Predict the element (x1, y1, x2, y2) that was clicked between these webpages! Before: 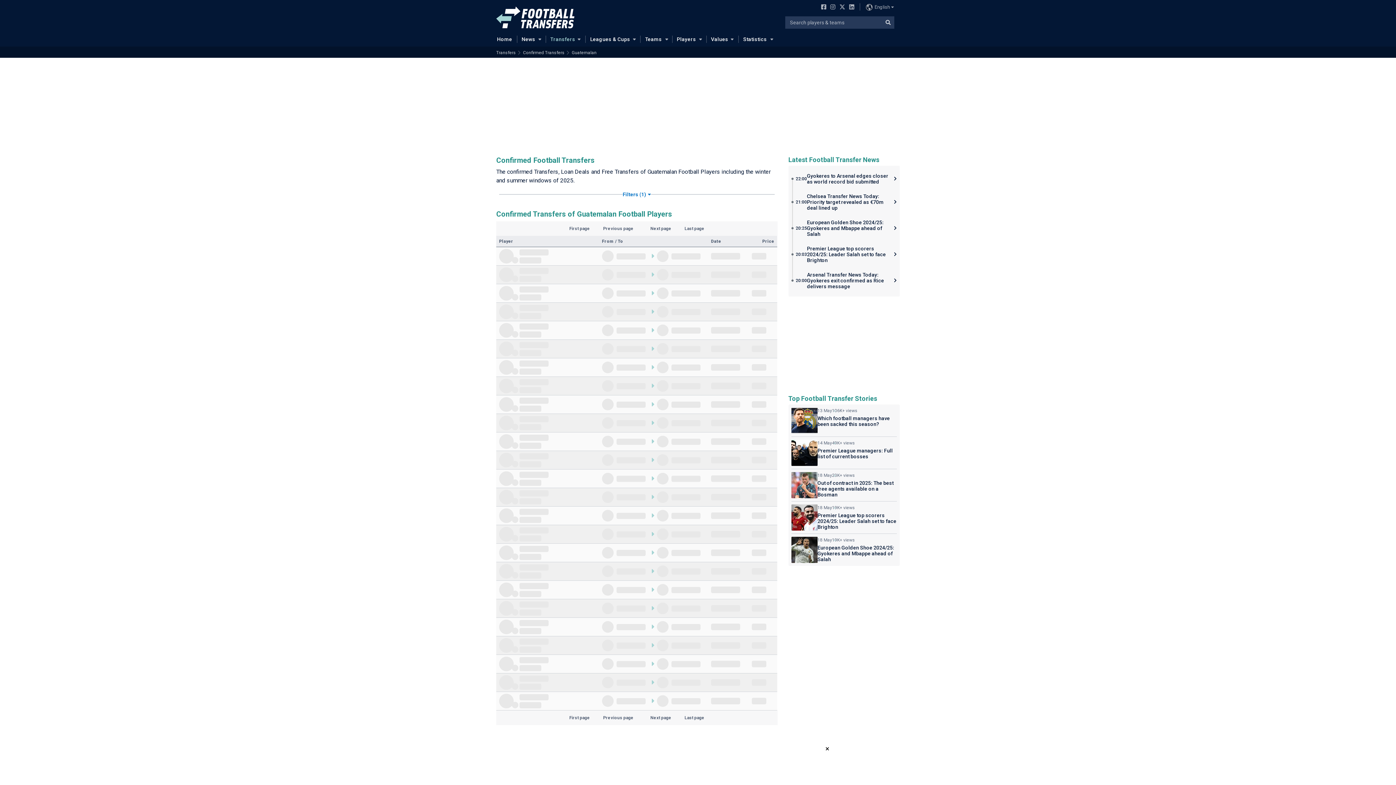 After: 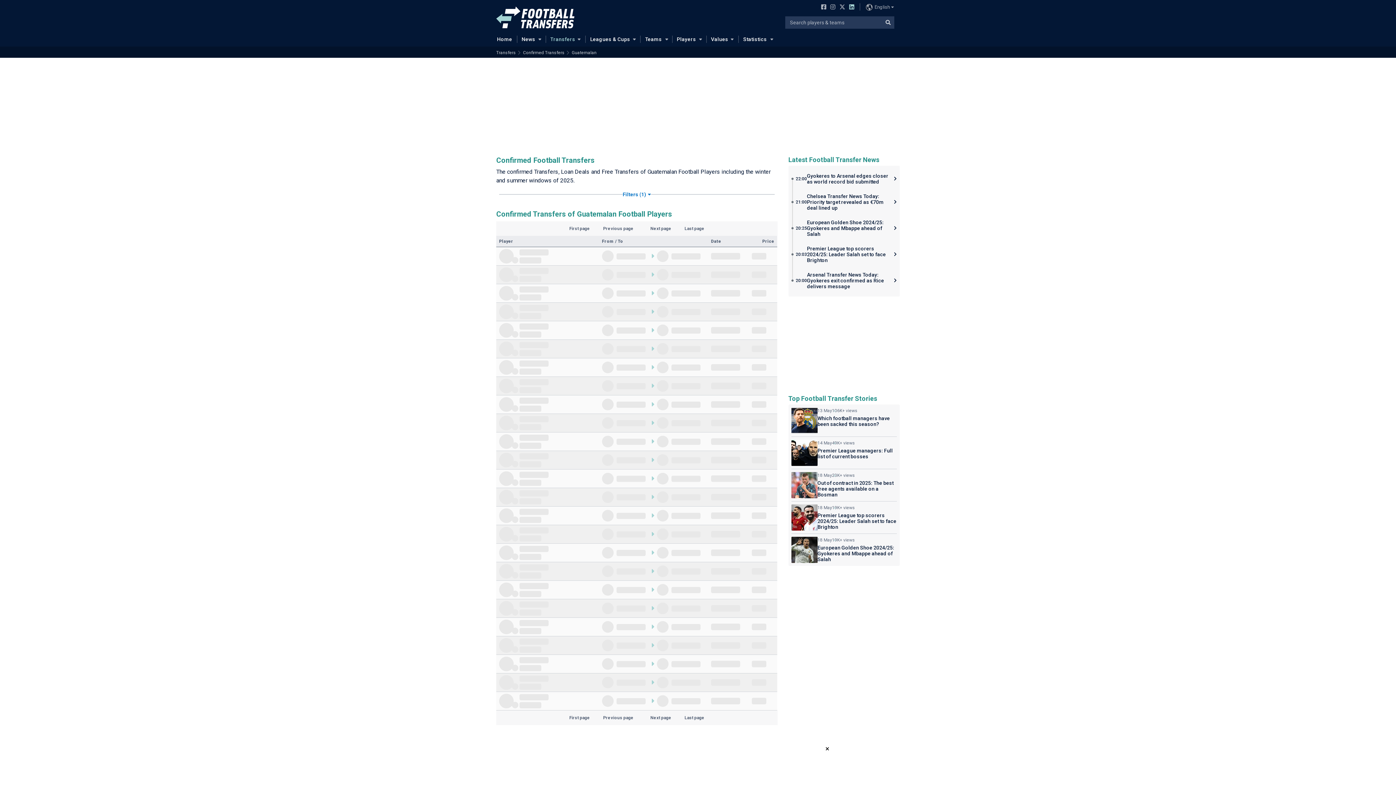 Action: bbox: (846, 5, 854, 10)